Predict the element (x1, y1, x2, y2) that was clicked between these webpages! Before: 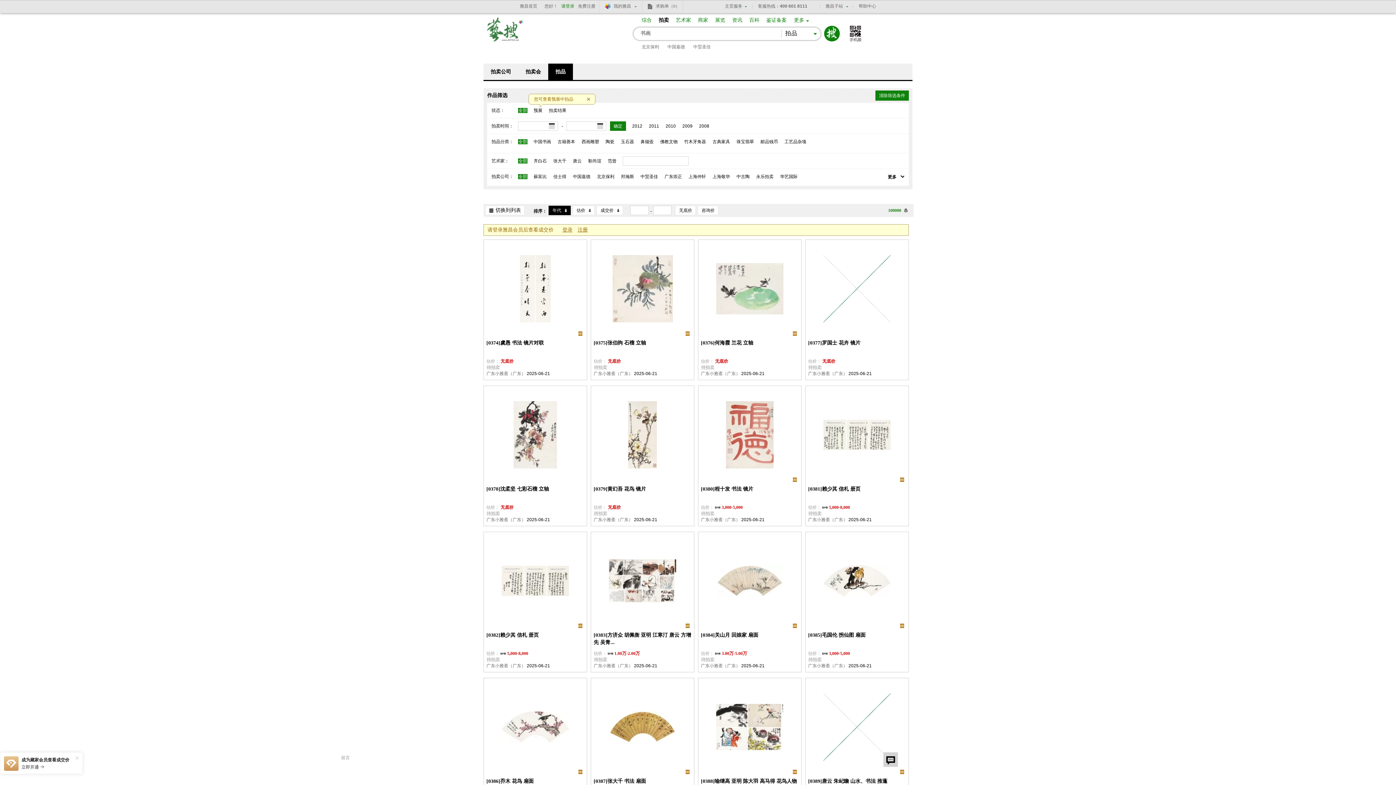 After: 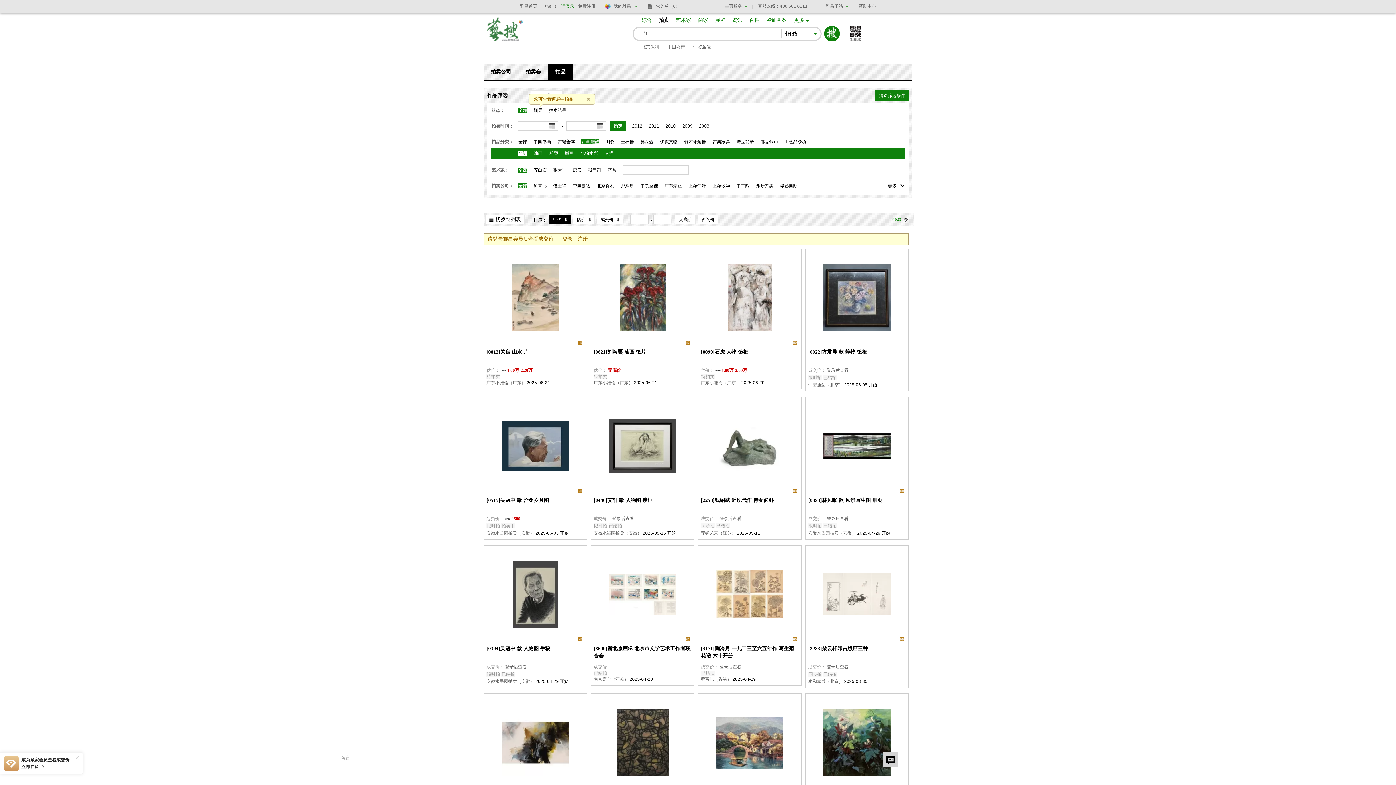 Action: bbox: (581, 139, 599, 144) label: 西画雕塑